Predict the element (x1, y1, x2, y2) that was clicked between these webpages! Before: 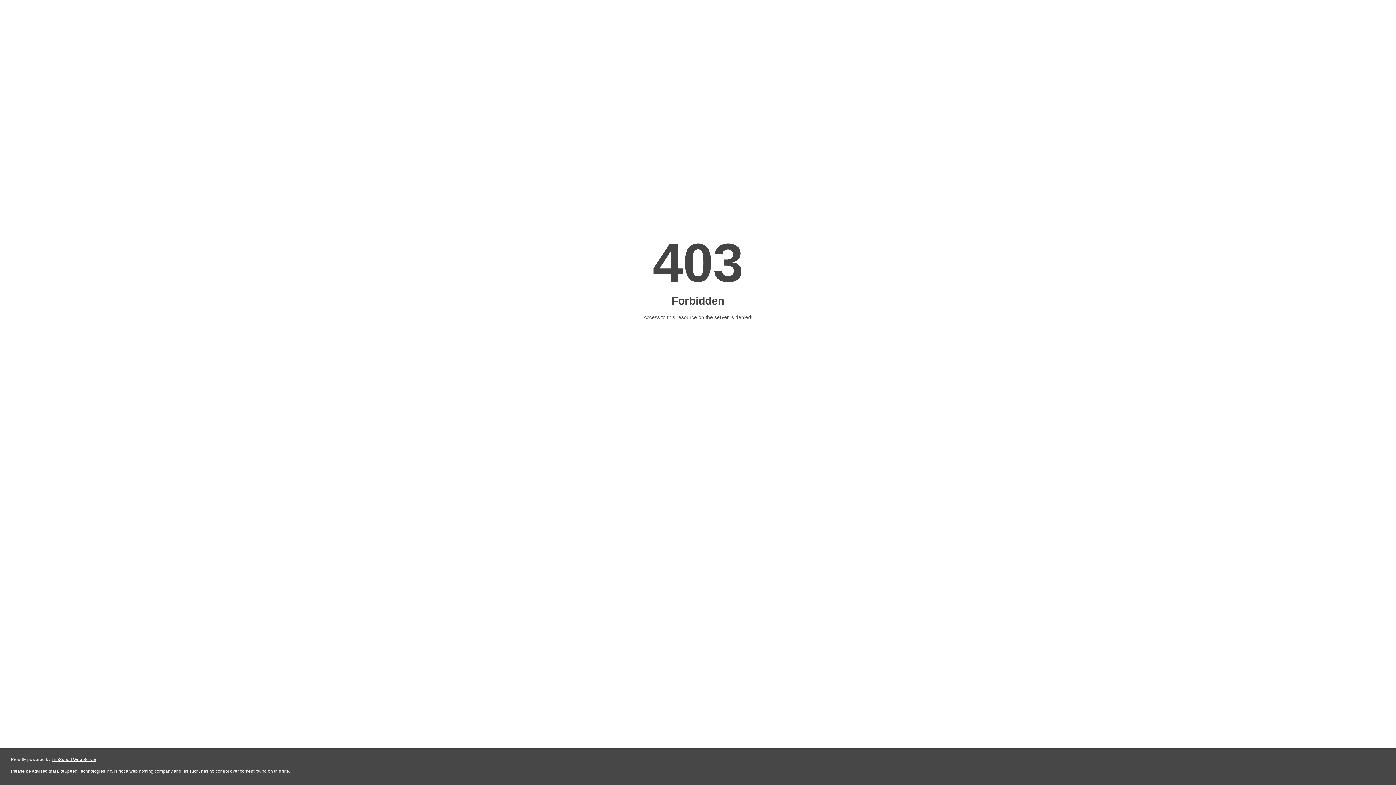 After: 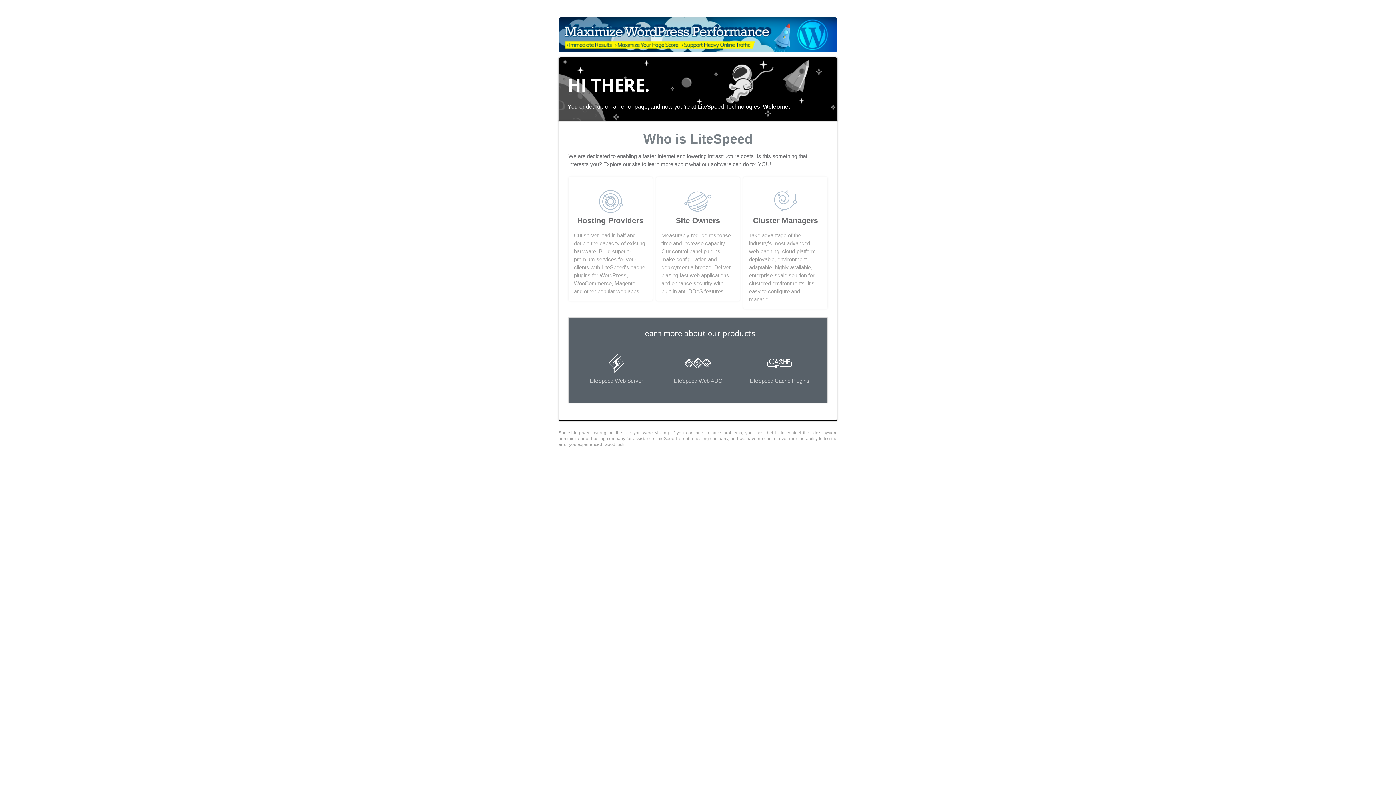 Action: bbox: (51, 757, 96, 762) label: LiteSpeed Web Server